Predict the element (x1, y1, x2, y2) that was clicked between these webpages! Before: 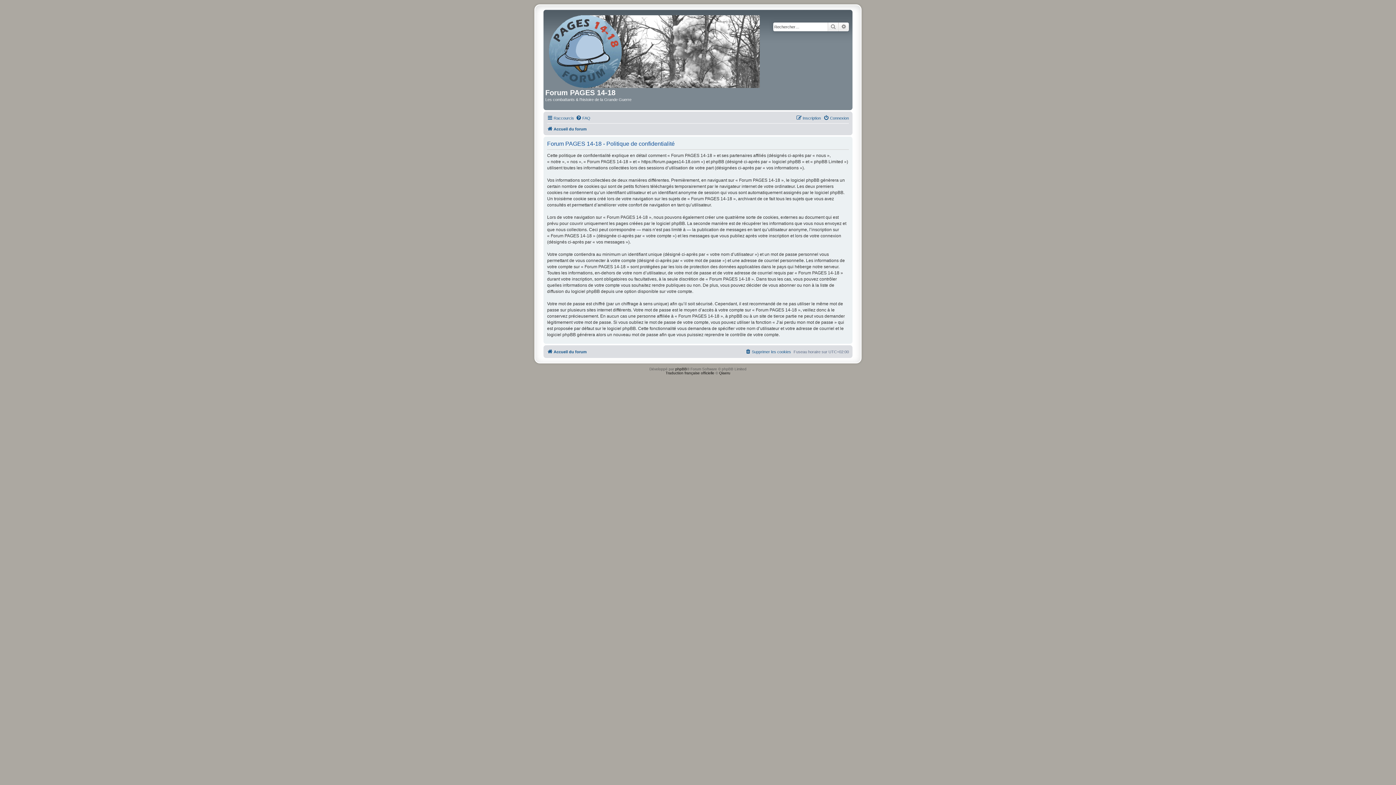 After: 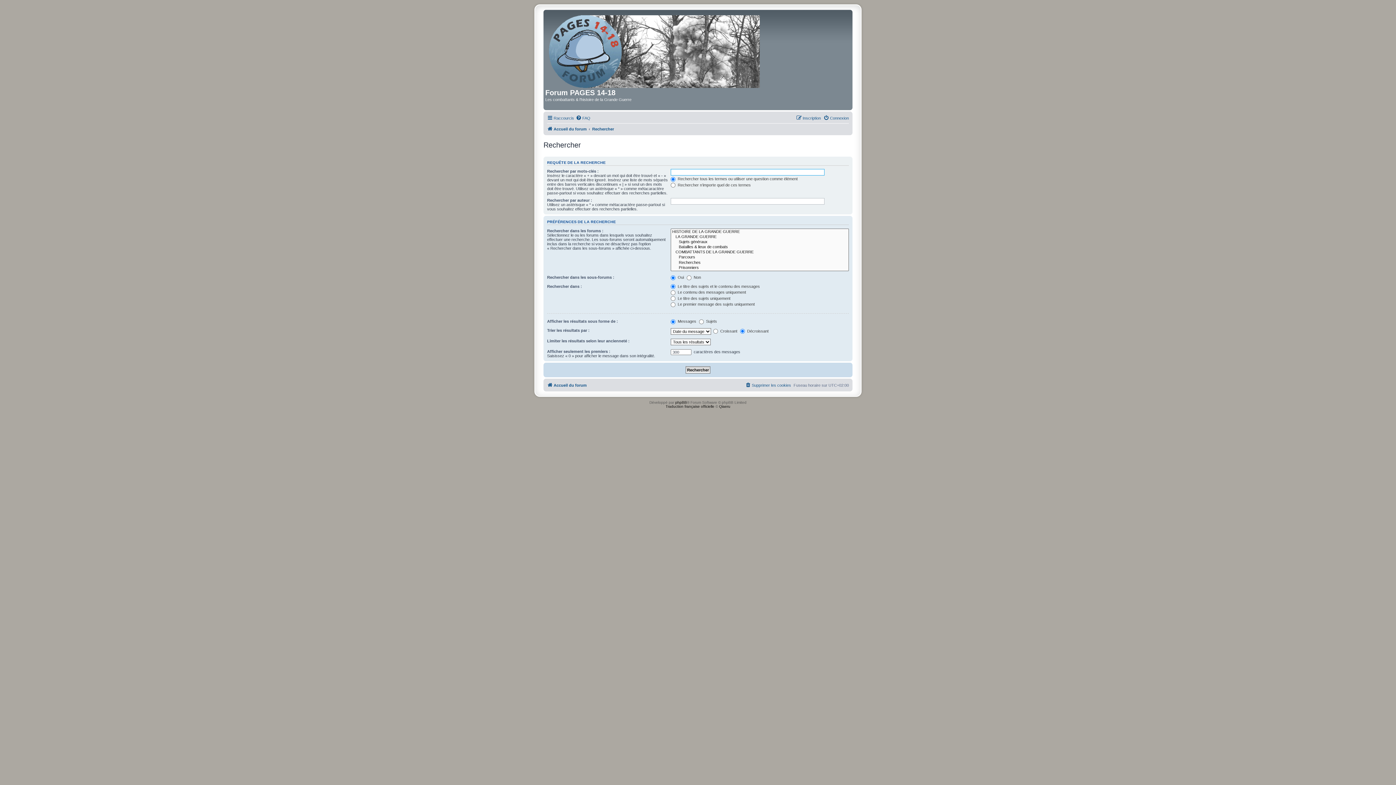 Action: label: Rechercher bbox: (828, 22, 838, 31)